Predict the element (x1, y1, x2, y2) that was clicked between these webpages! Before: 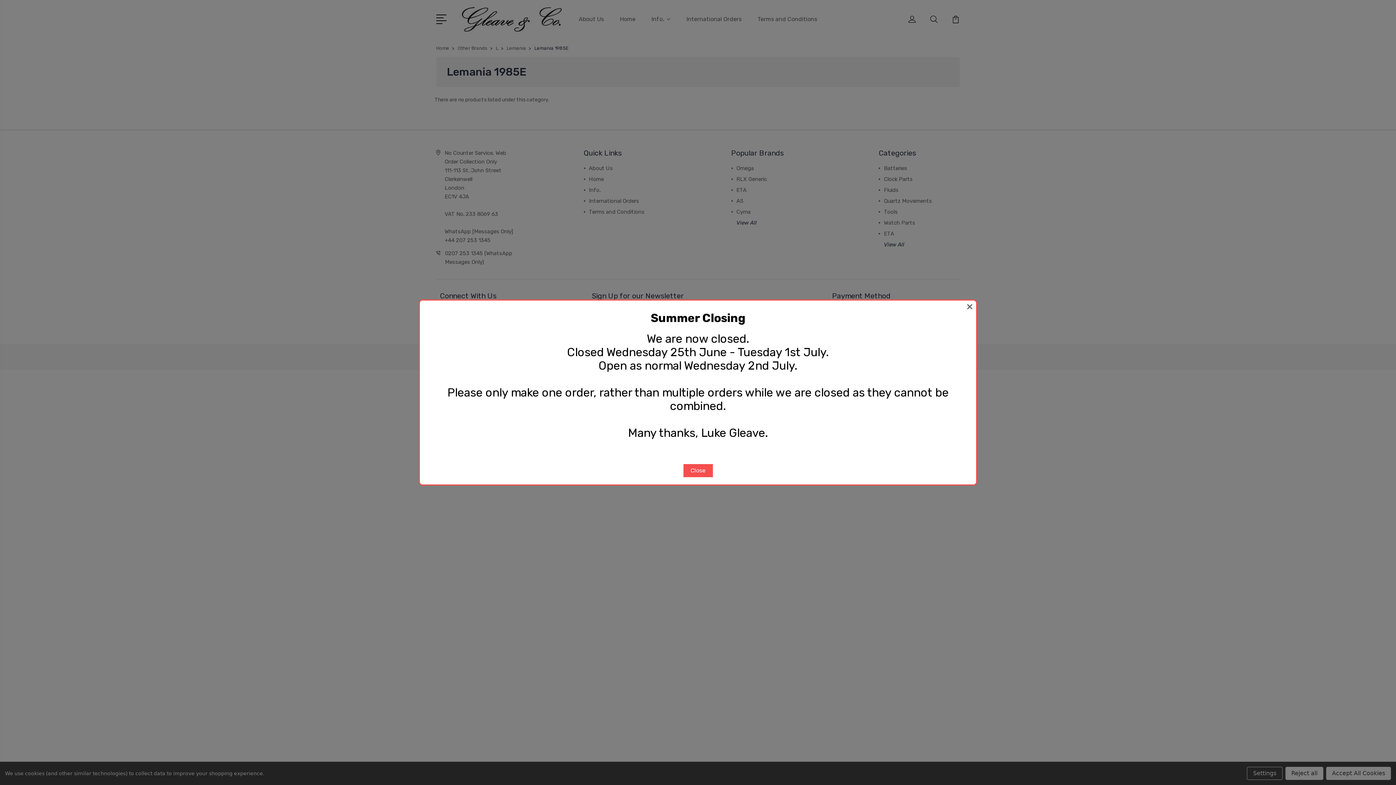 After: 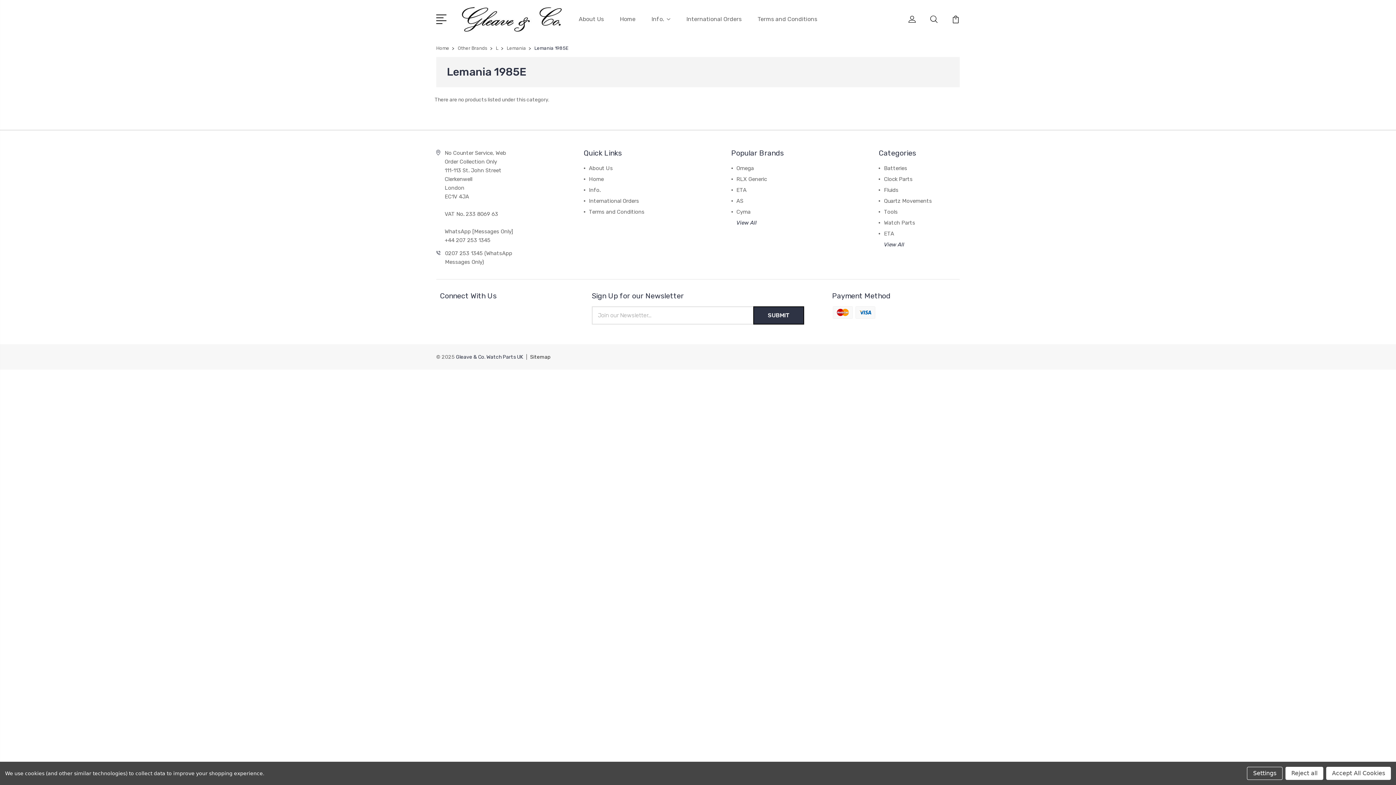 Action: label: Close bbox: (683, 464, 712, 477)